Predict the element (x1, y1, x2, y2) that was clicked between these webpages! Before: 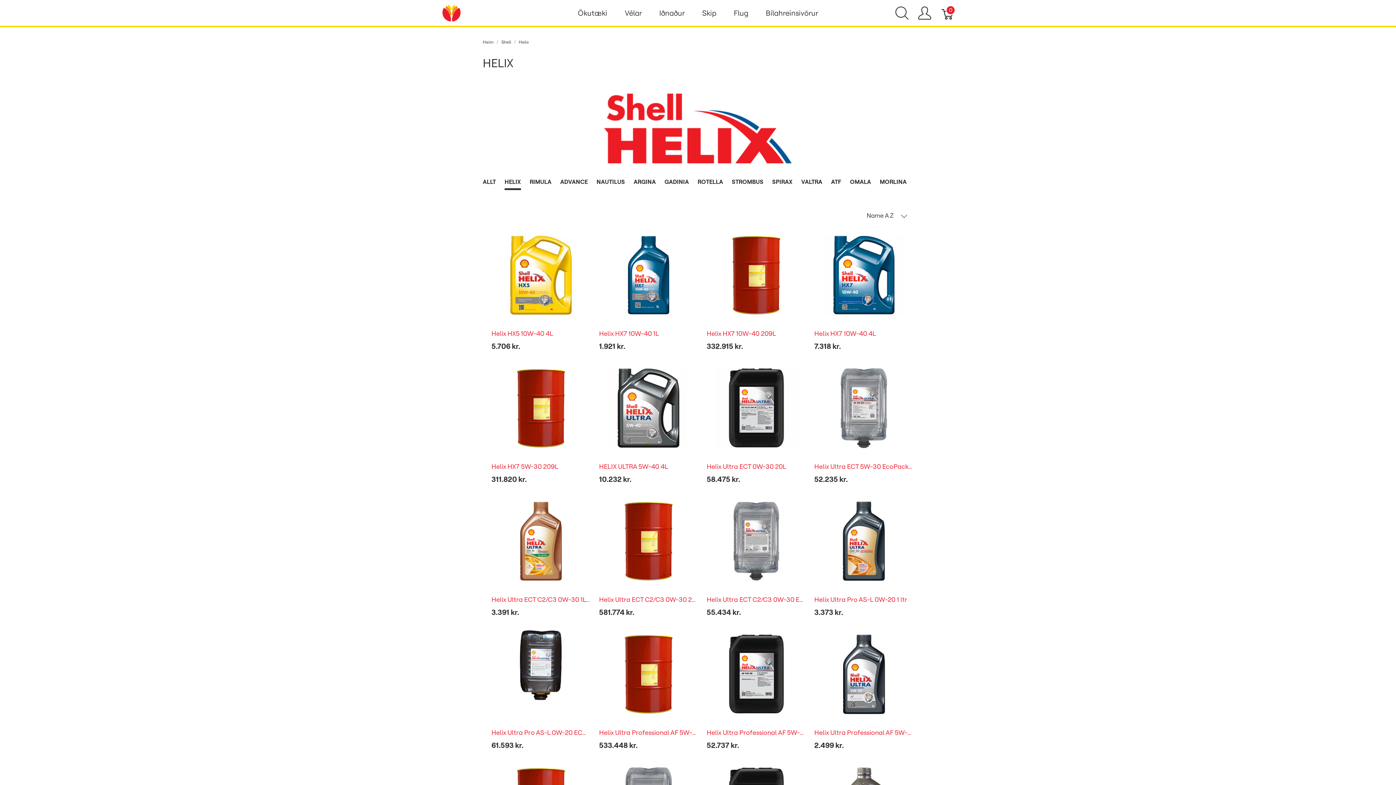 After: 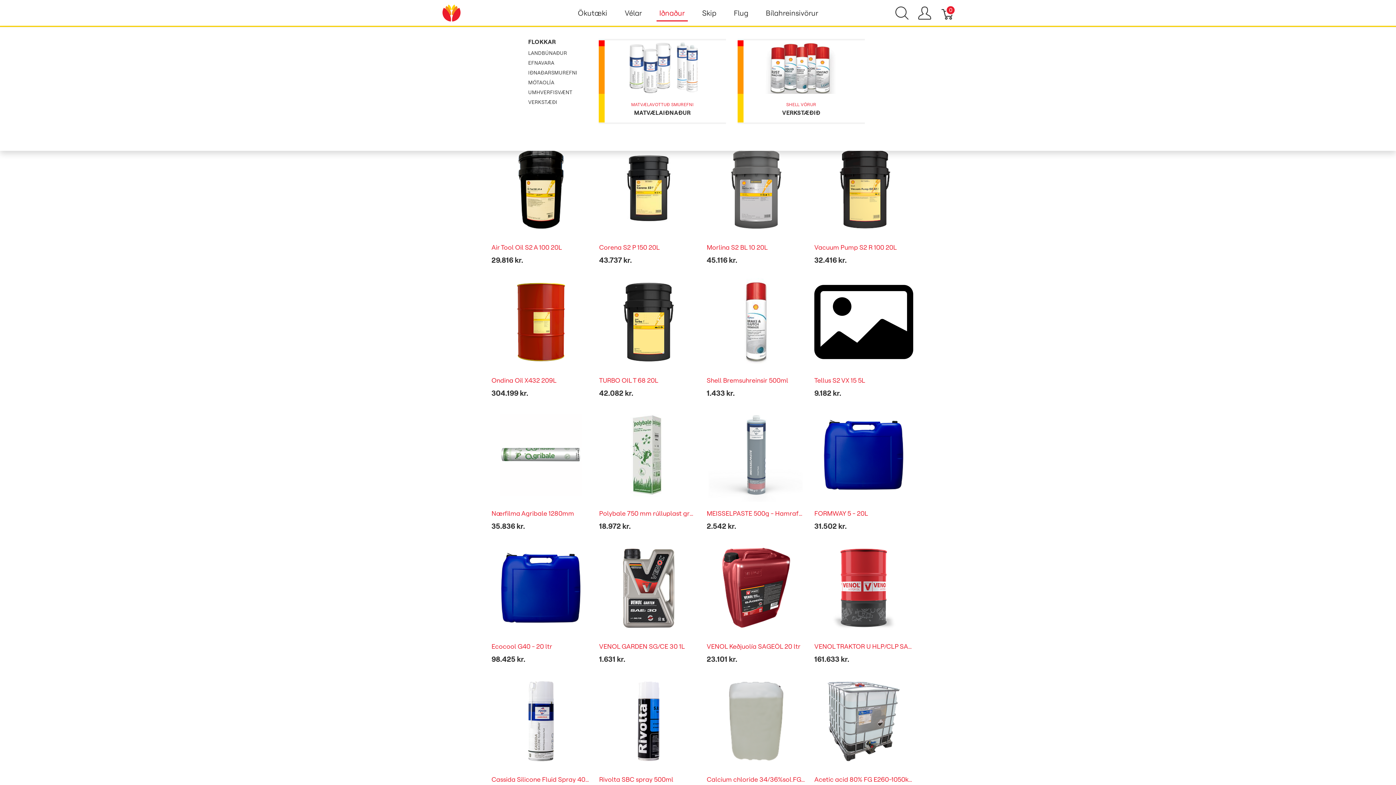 Action: bbox: (650, 0, 693, 25) label: Iðnaður